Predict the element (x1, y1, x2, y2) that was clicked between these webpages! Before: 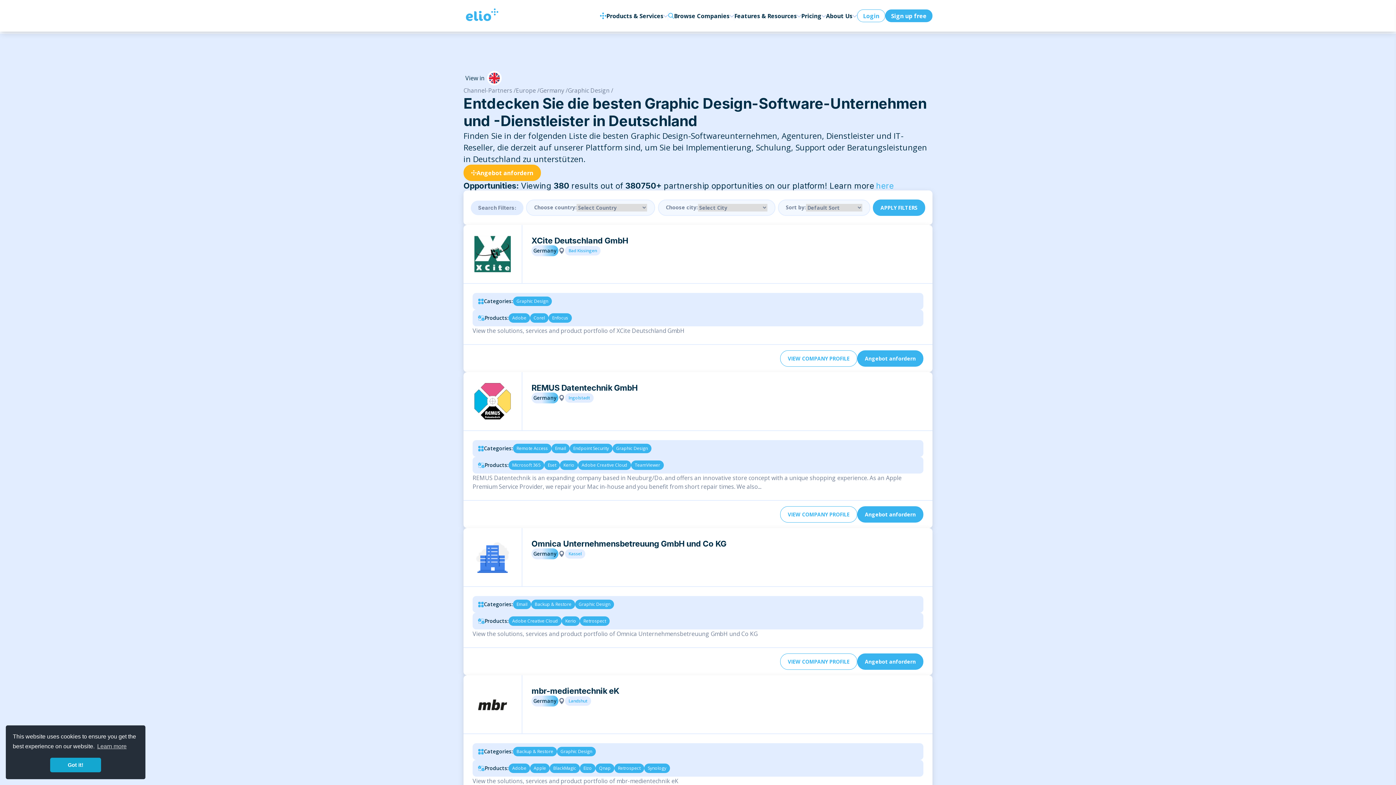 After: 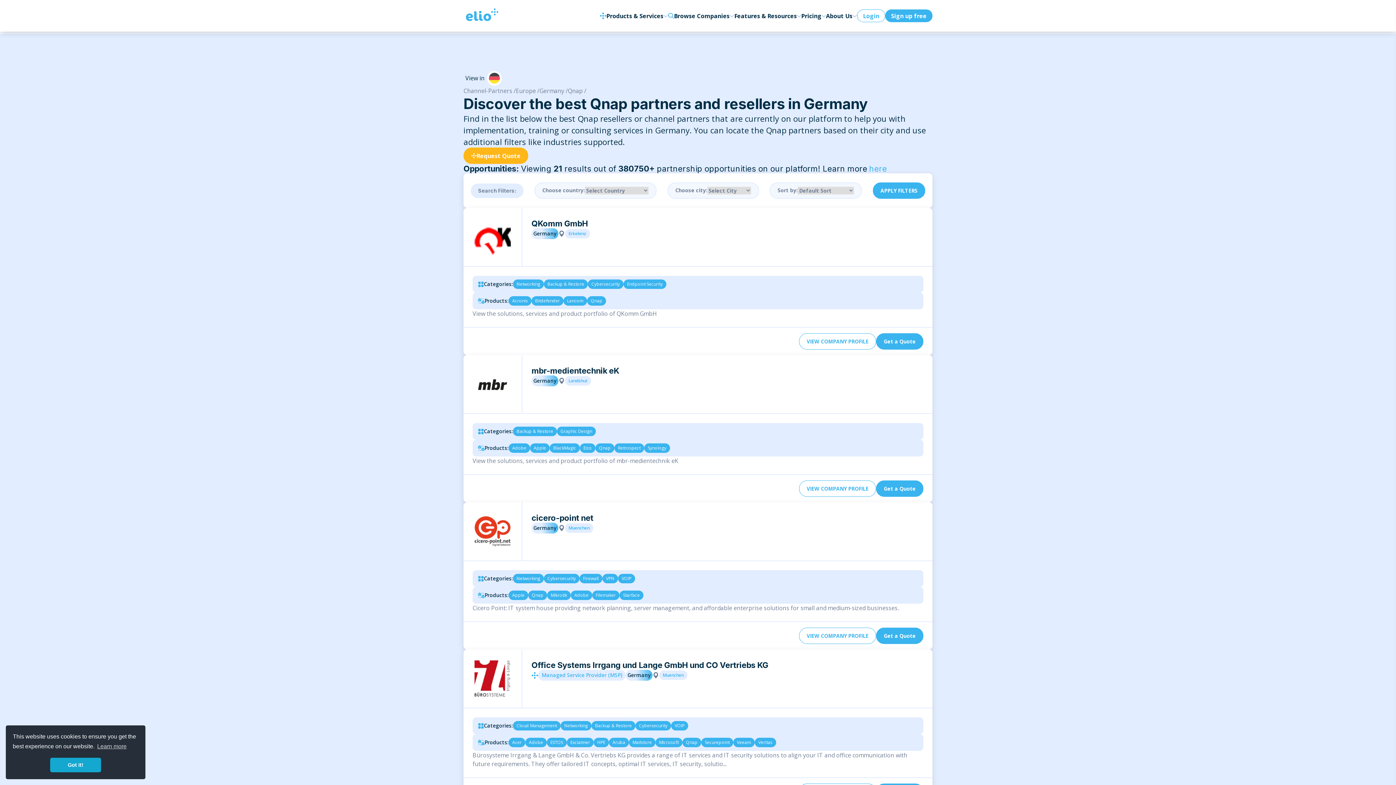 Action: bbox: (595, 764, 614, 773) label: Qnap